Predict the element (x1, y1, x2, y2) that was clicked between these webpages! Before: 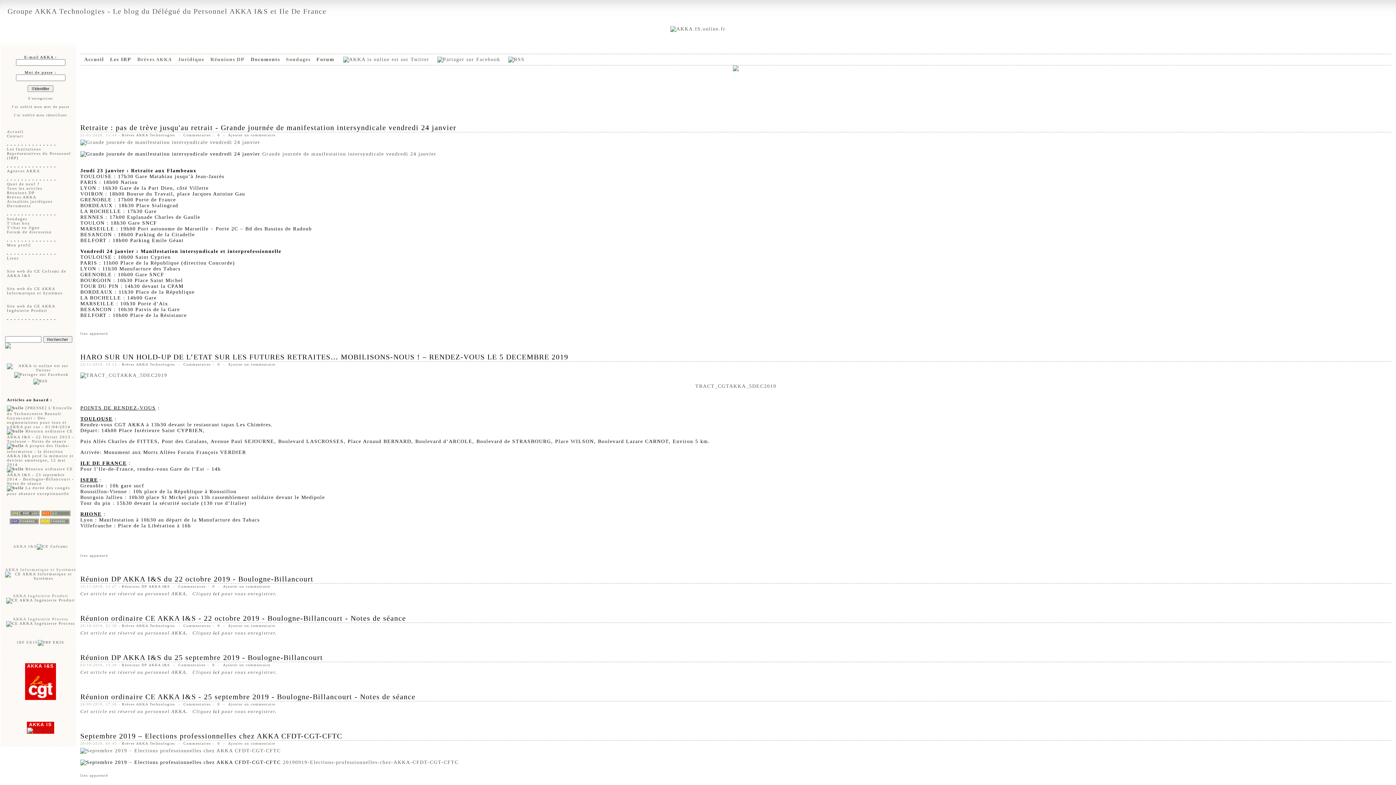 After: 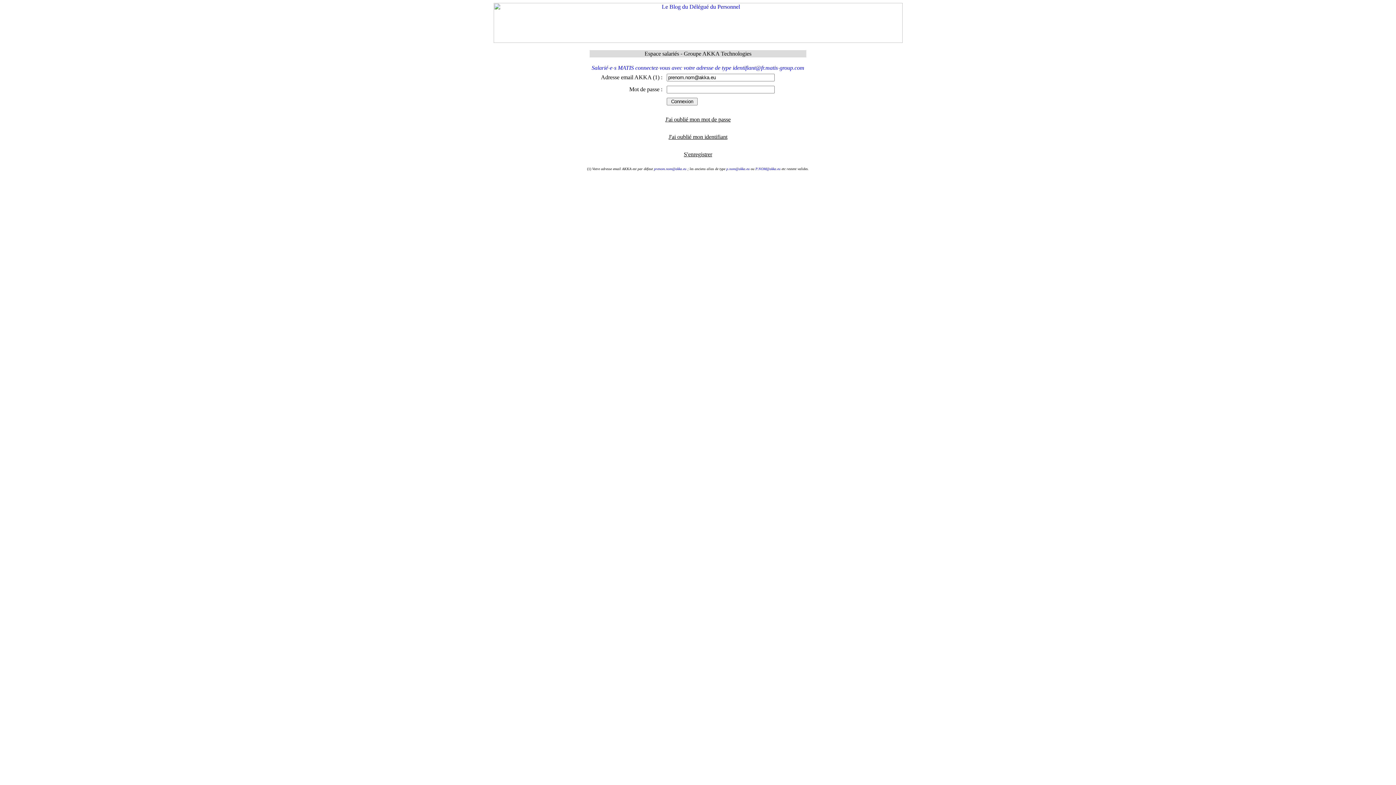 Action: bbox: (121, 362, 175, 366) label: Brèves AKKA Technologies